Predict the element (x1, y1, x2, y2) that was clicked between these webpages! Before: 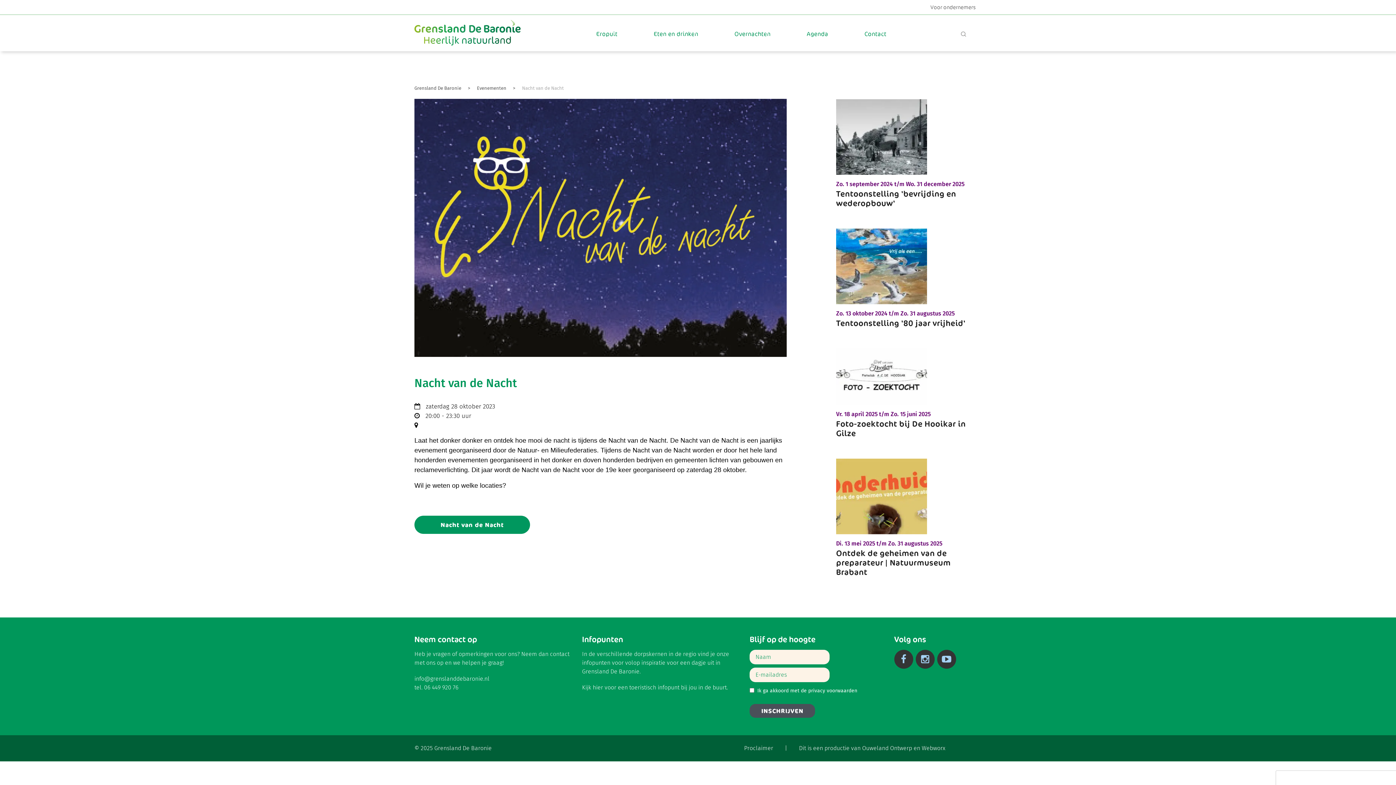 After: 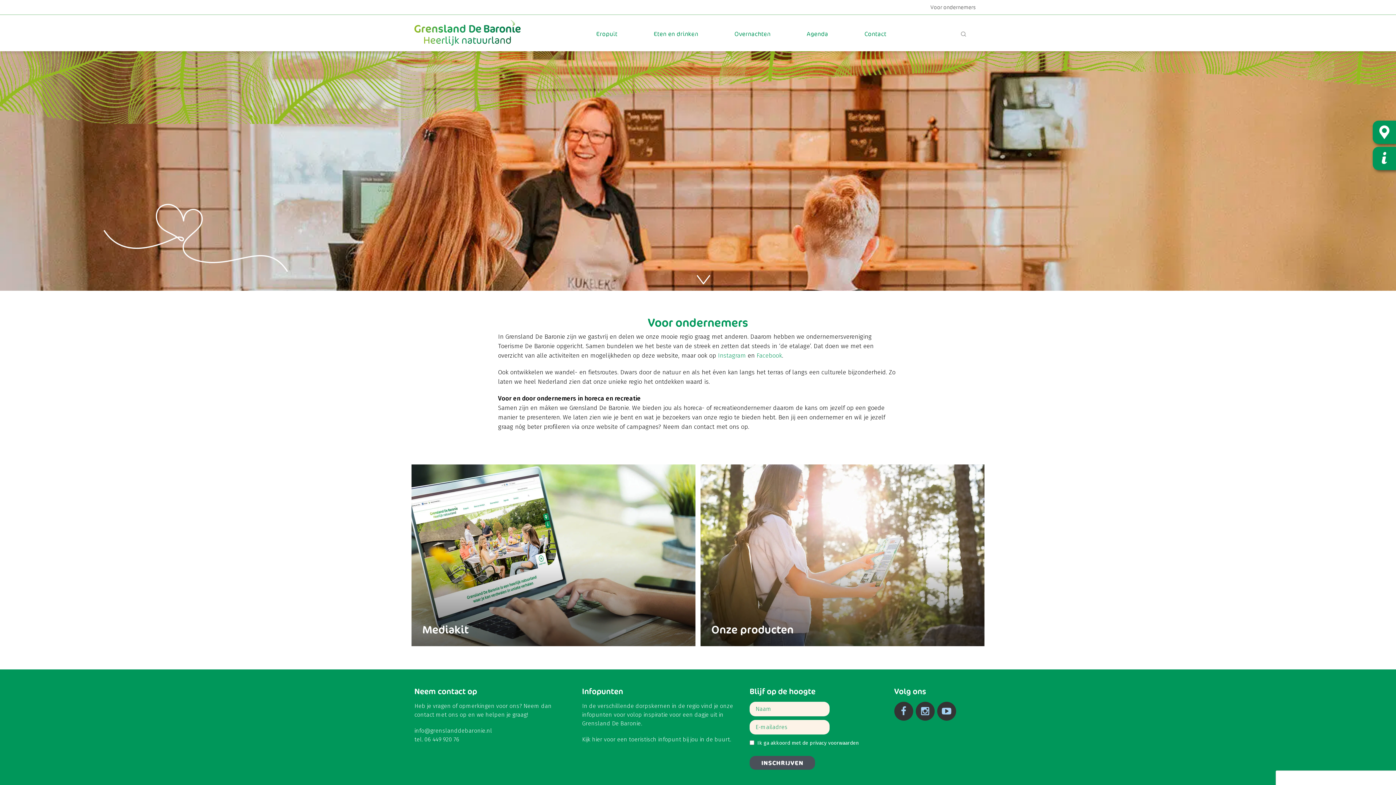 Action: label: Voor ondernemers bbox: (930, 4, 976, 10)